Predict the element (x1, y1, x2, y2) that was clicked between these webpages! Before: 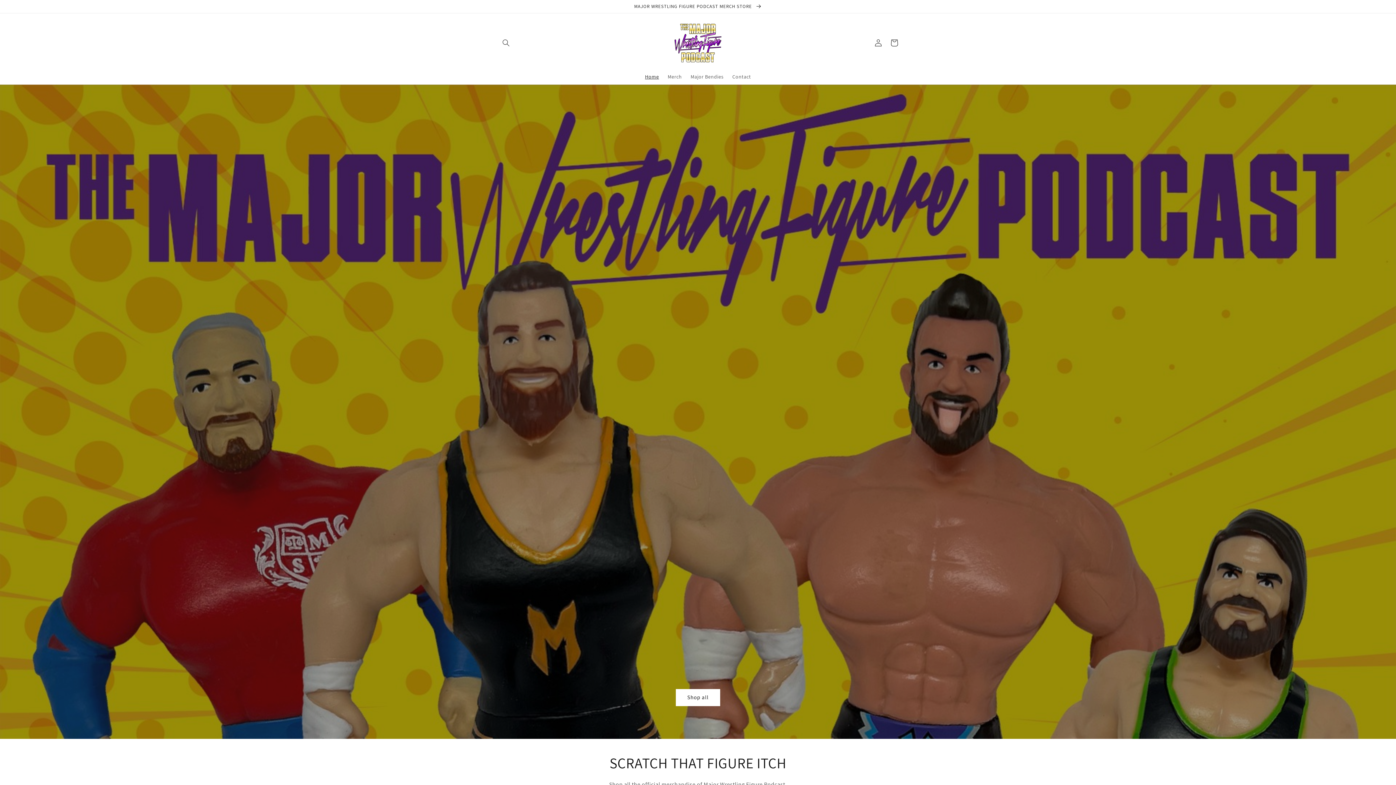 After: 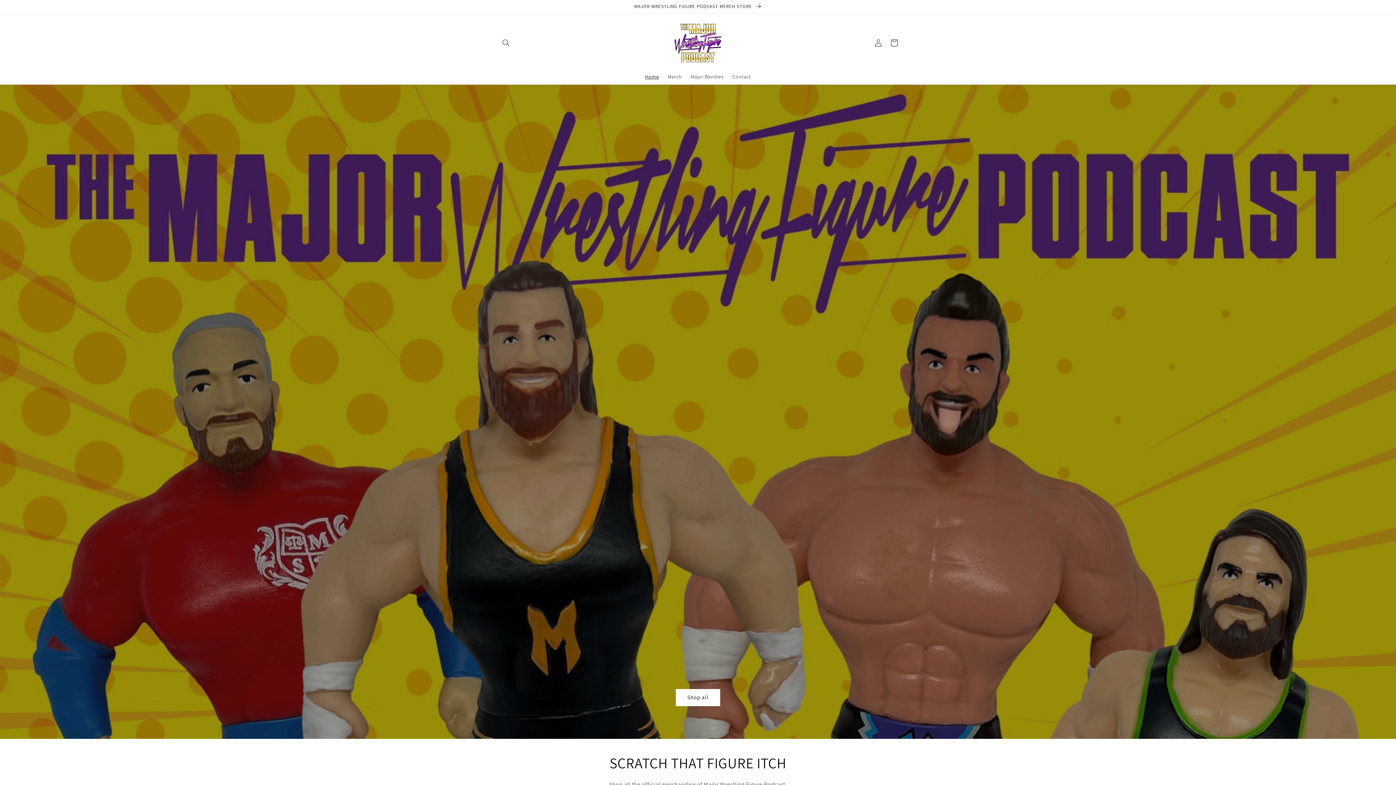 Action: label: Major Bendies bbox: (686, 68, 728, 84)